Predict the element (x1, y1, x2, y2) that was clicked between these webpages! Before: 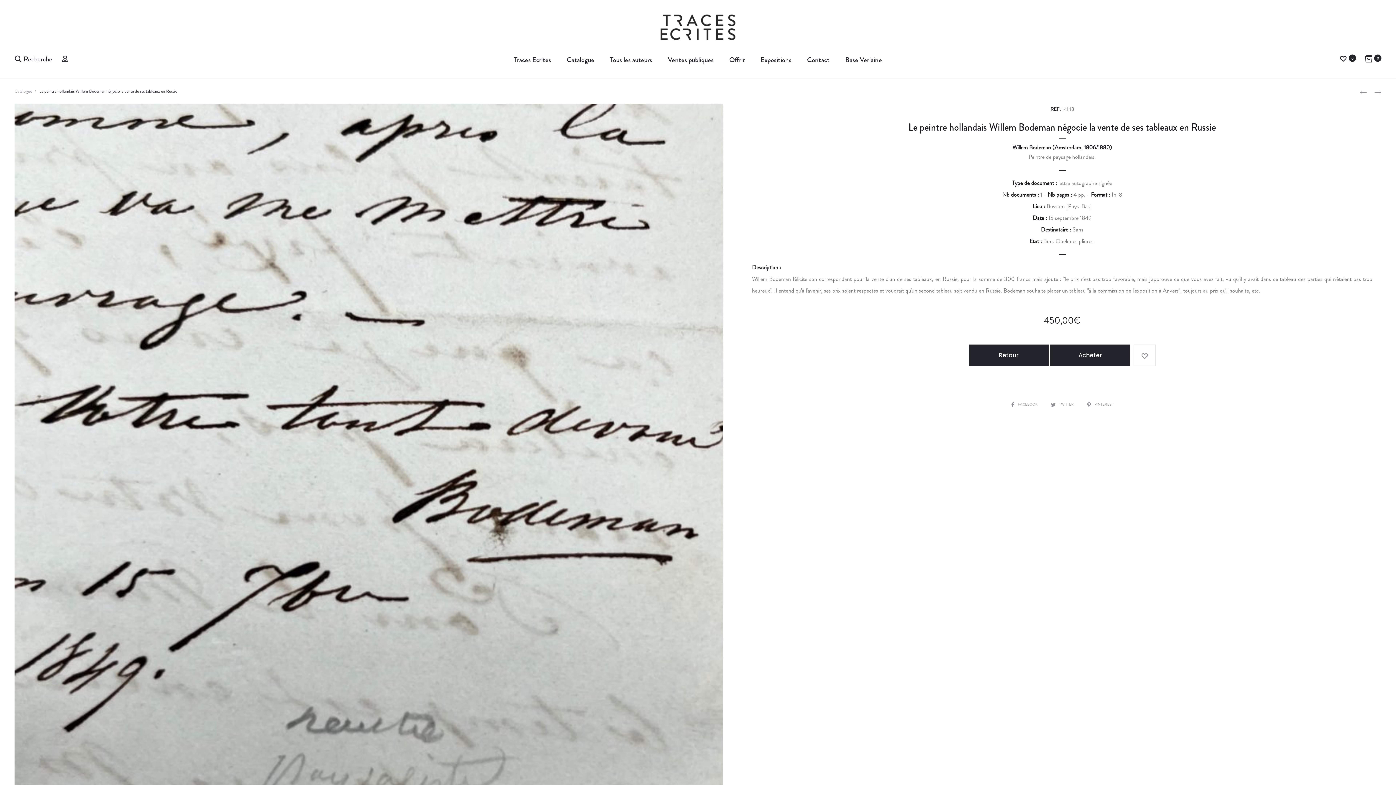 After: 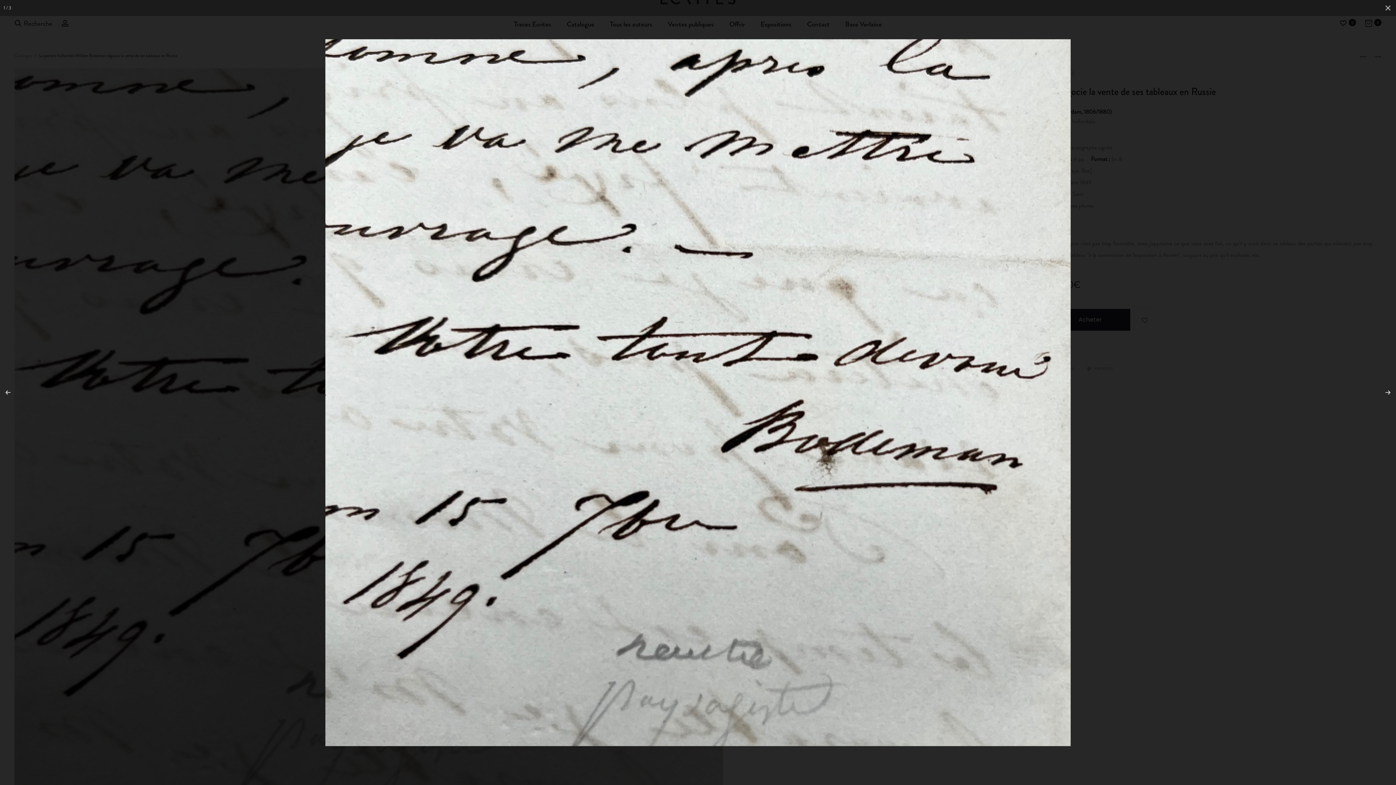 Action: bbox: (14, 103, 723, 821)